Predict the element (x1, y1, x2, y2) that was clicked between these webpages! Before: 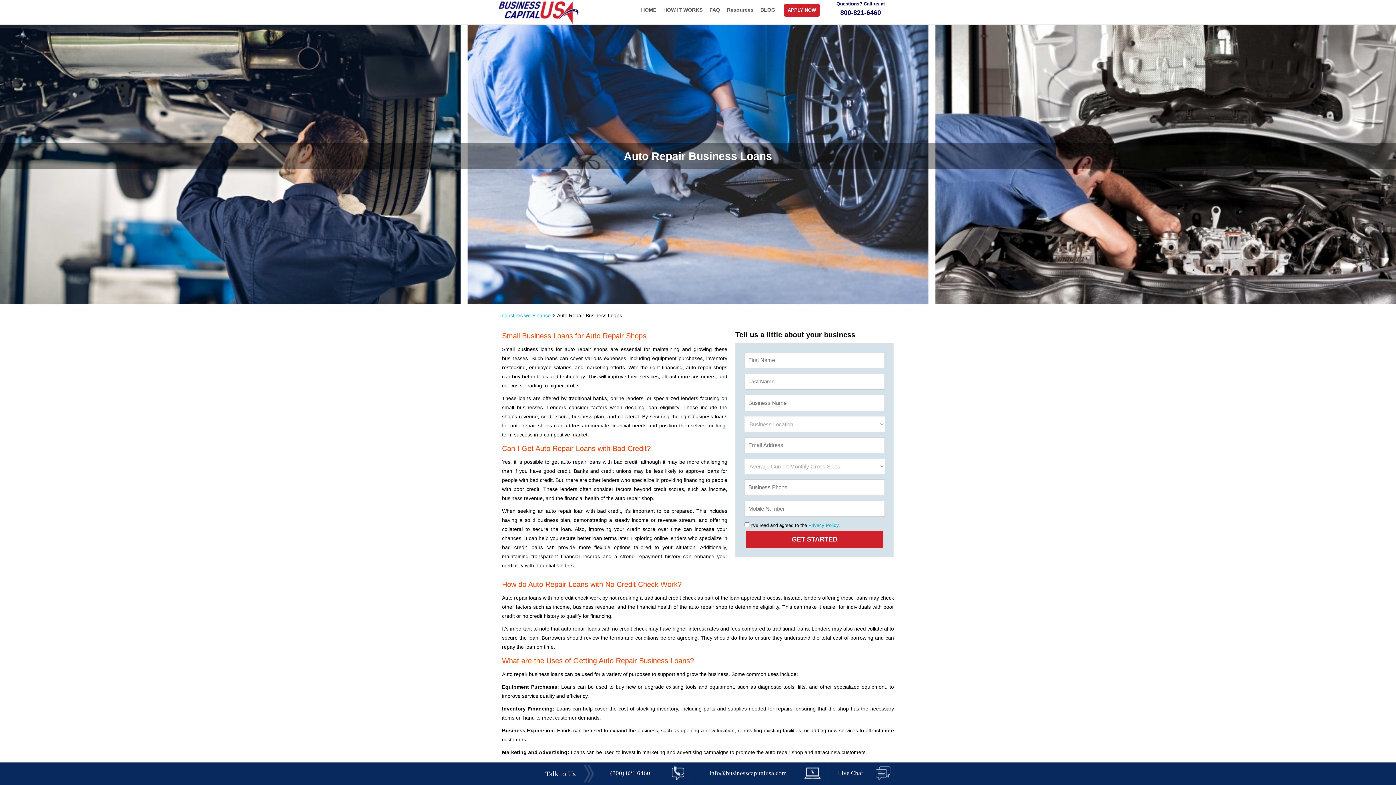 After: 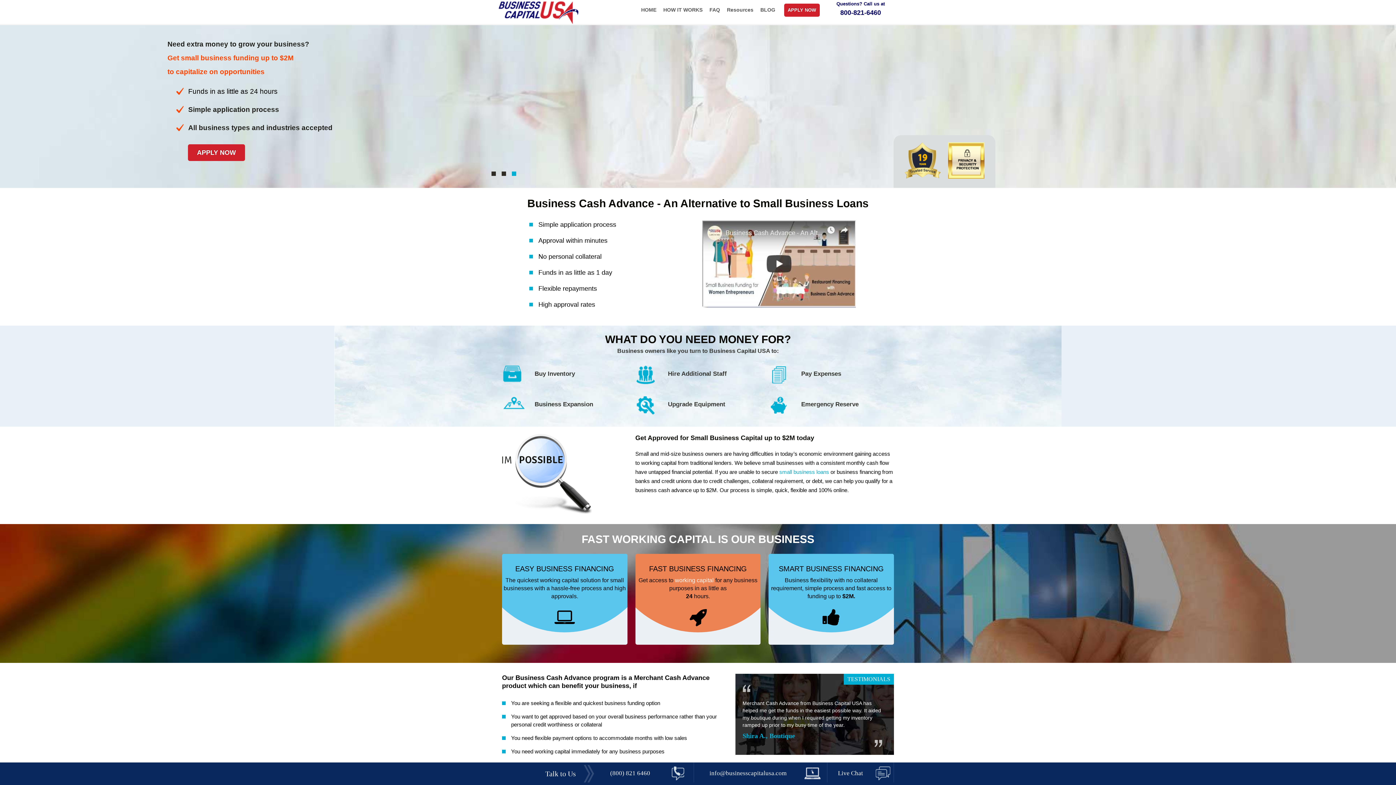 Action: bbox: (639, 6, 656, 12) label: HOME